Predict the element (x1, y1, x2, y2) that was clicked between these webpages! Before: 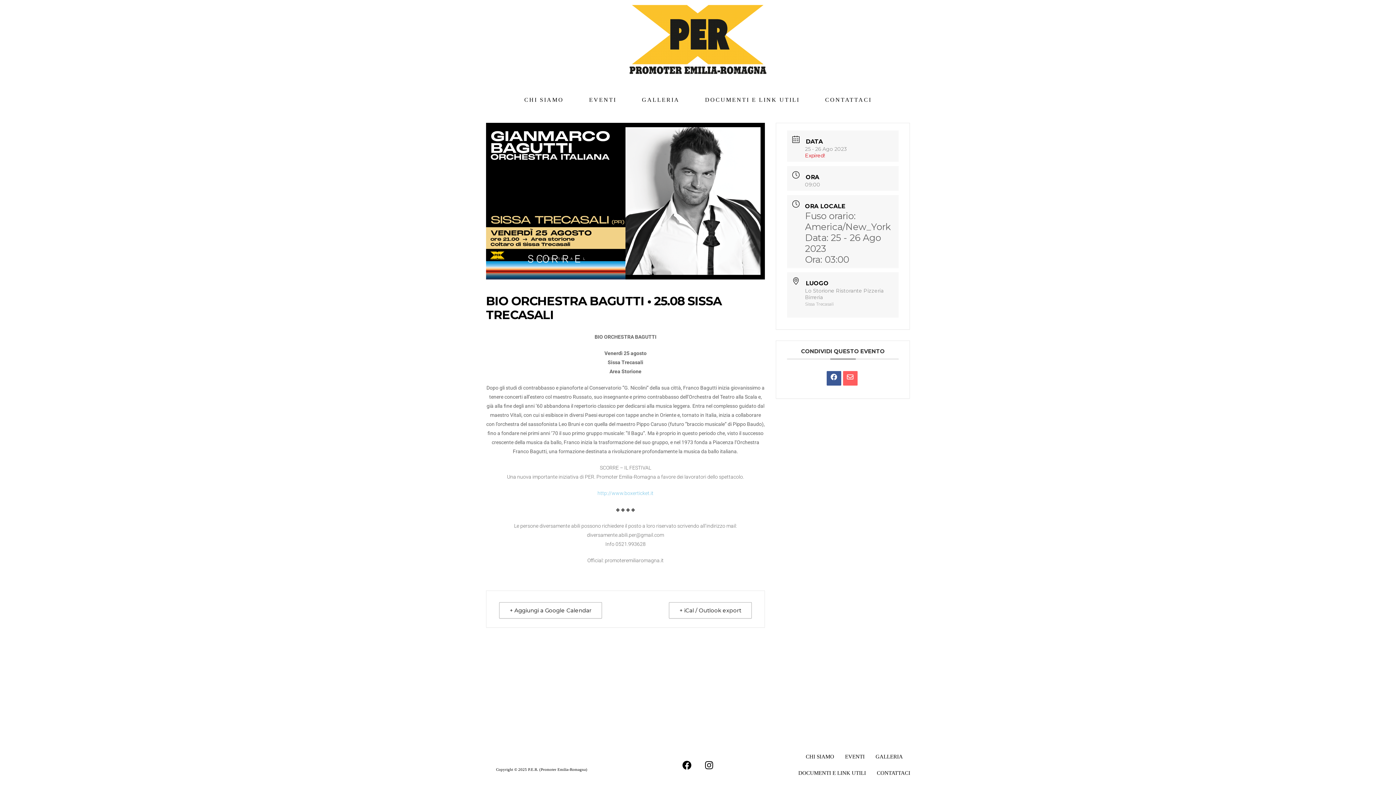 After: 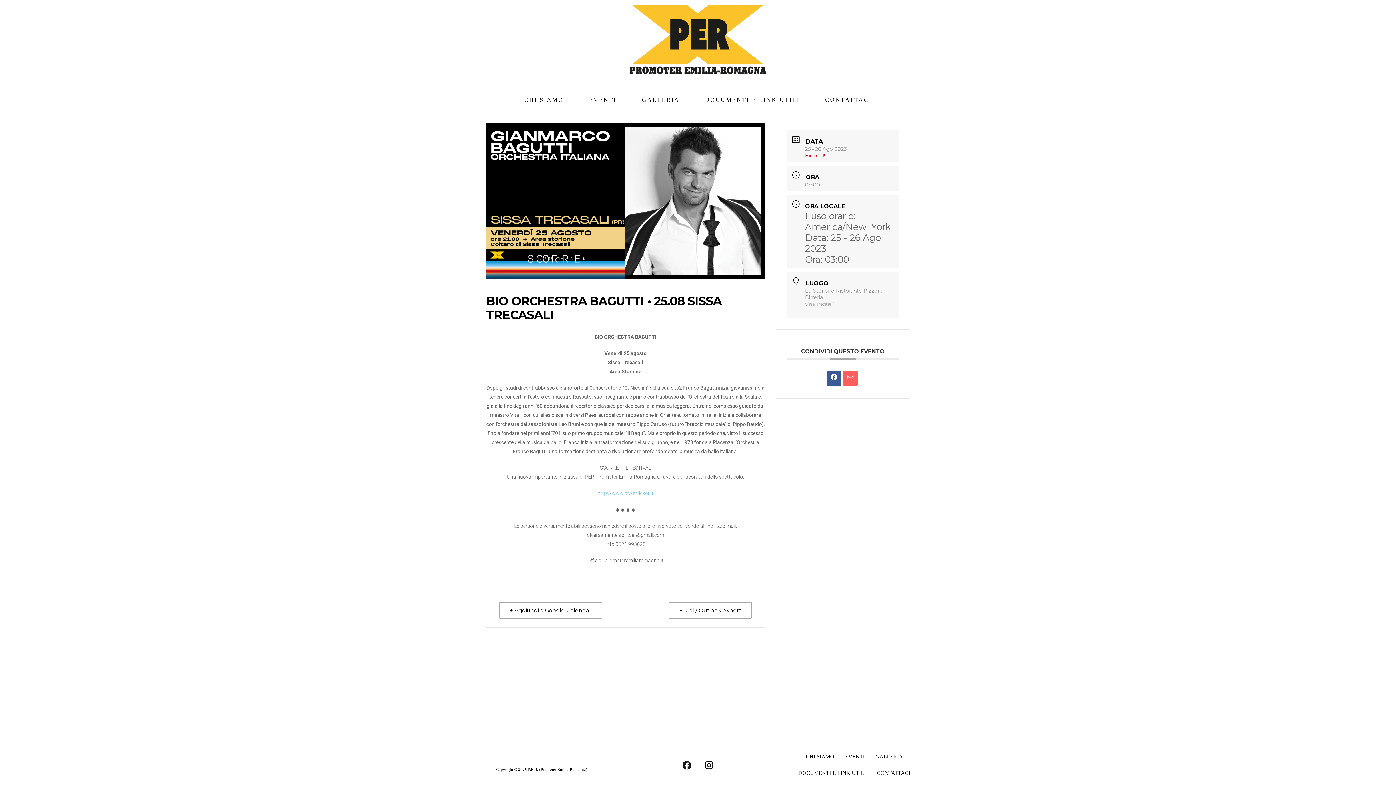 Action: label: Facebook bbox: (677, 756, 696, 774)